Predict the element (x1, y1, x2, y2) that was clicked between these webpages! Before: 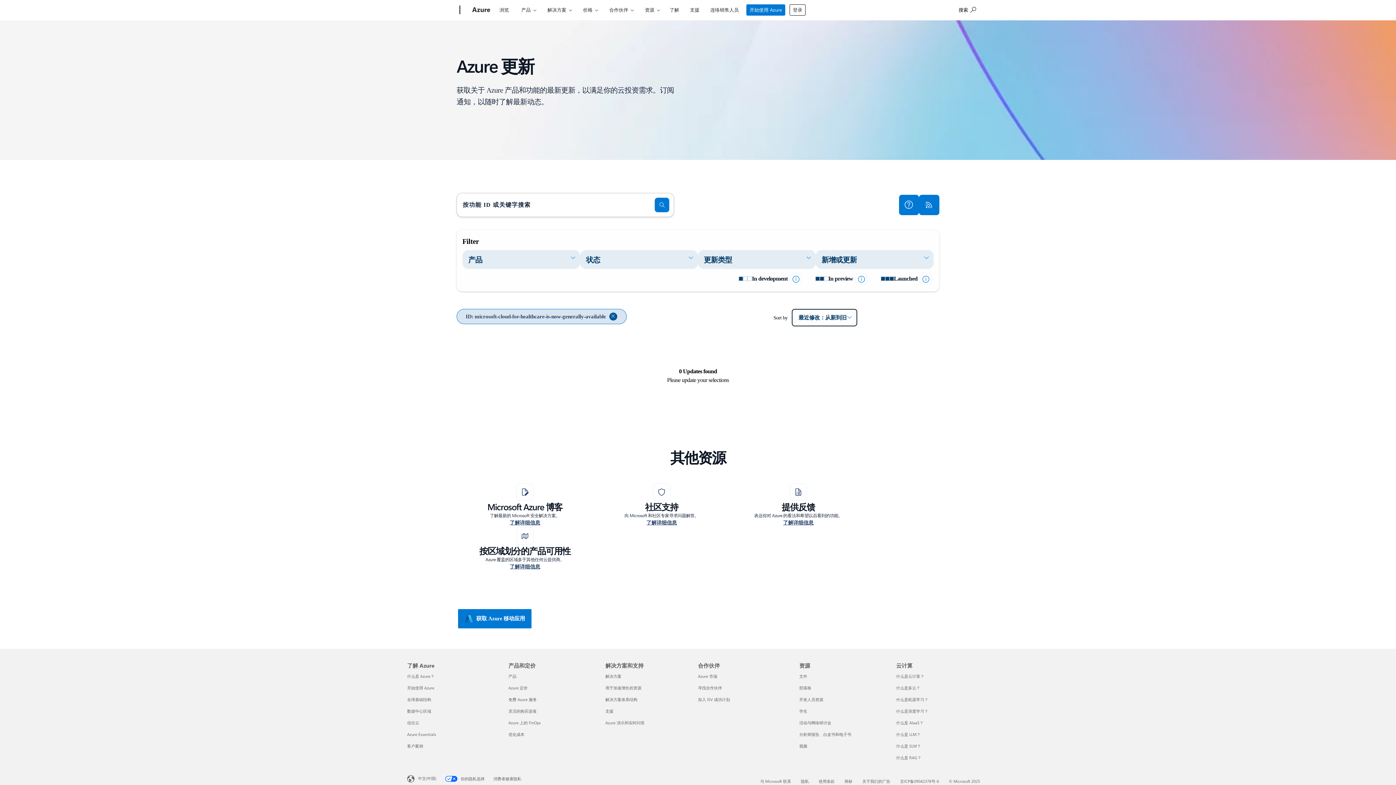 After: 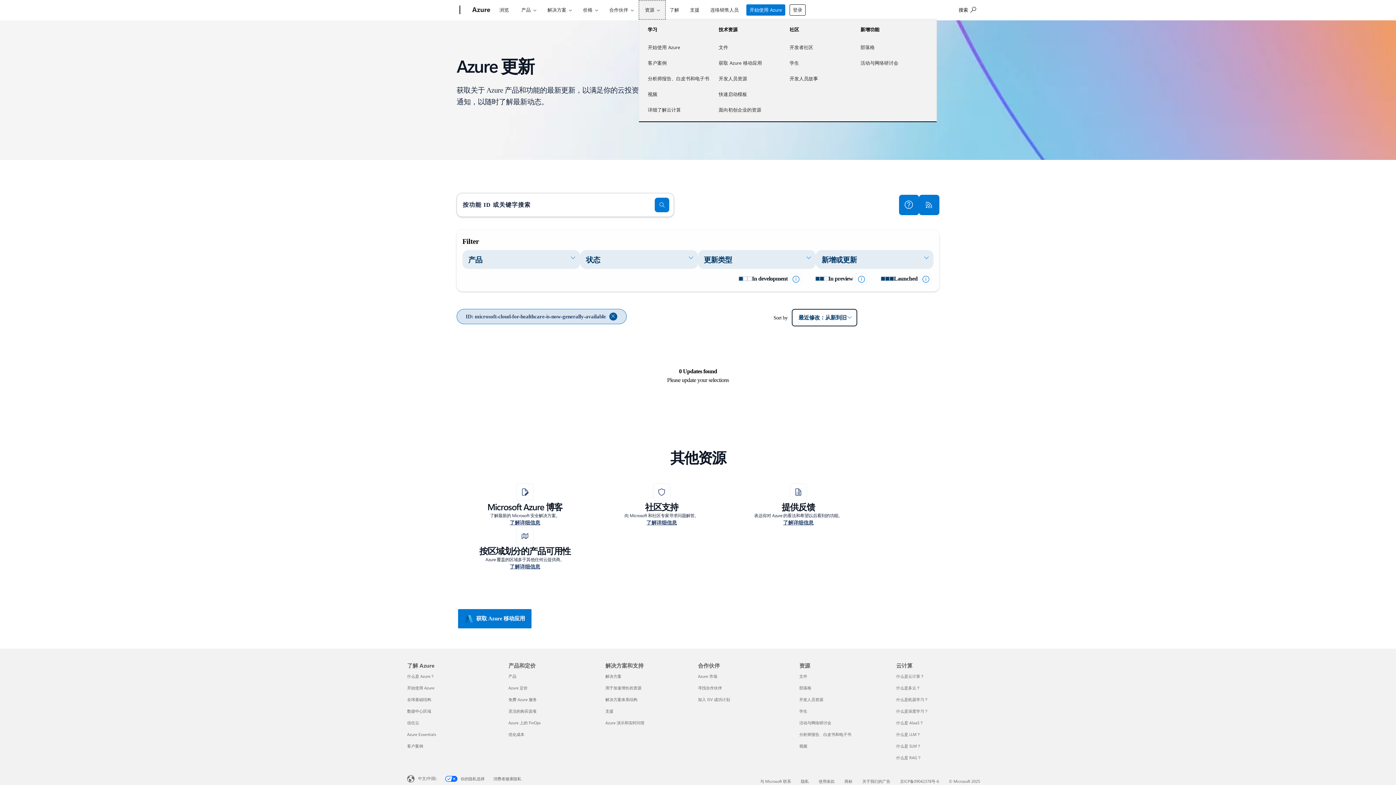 Action: label: 资源 bbox: (638, 0, 665, 19)